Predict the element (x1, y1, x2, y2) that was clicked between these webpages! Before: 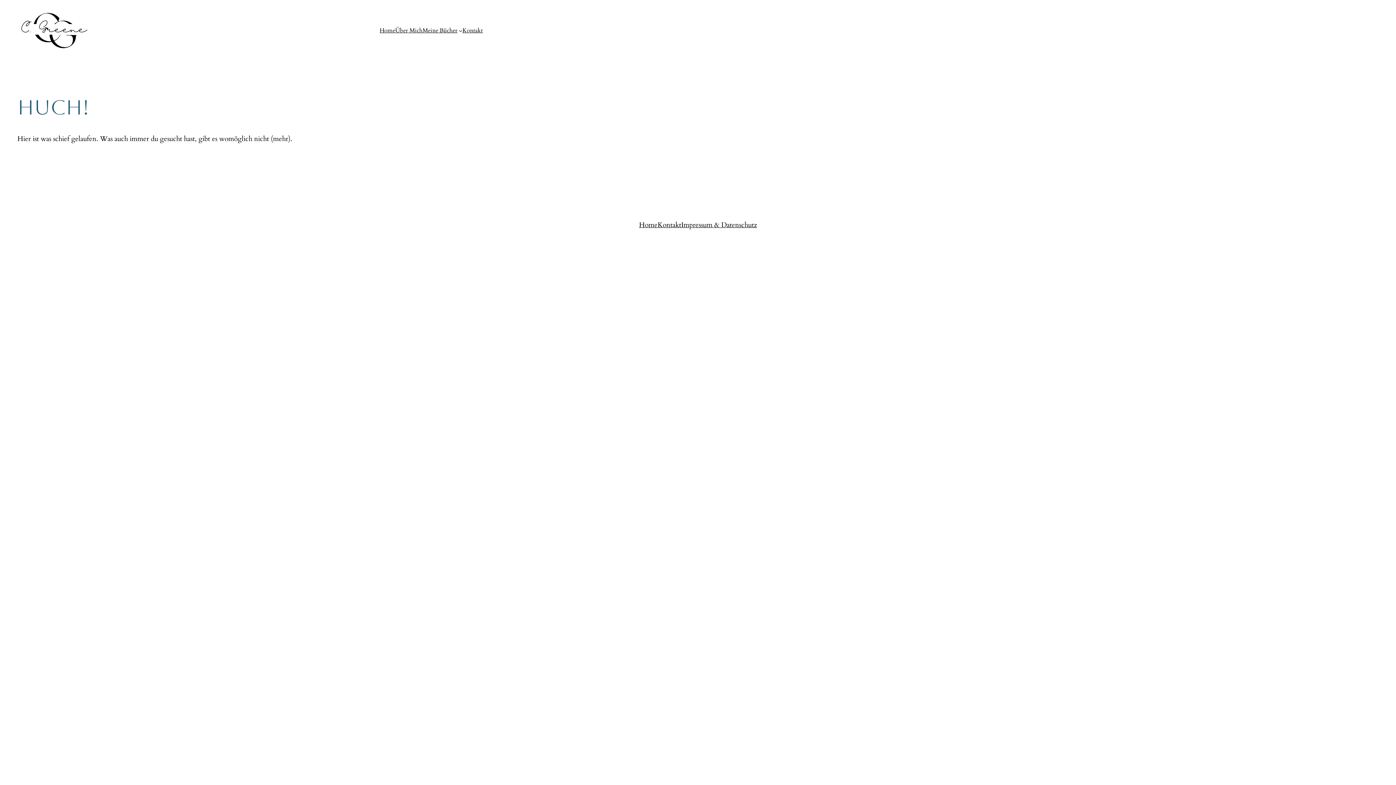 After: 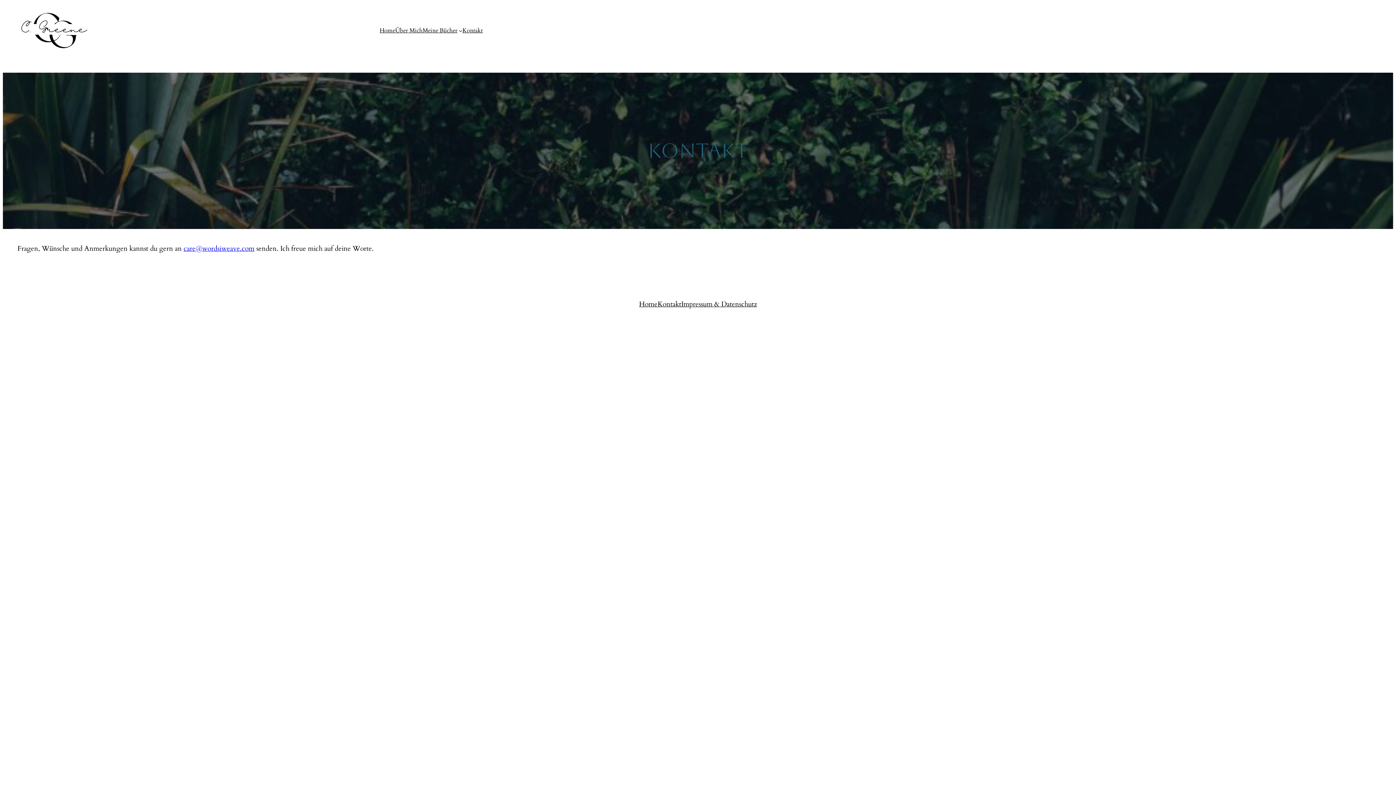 Action: label: Kontakt bbox: (657, 220, 681, 230)